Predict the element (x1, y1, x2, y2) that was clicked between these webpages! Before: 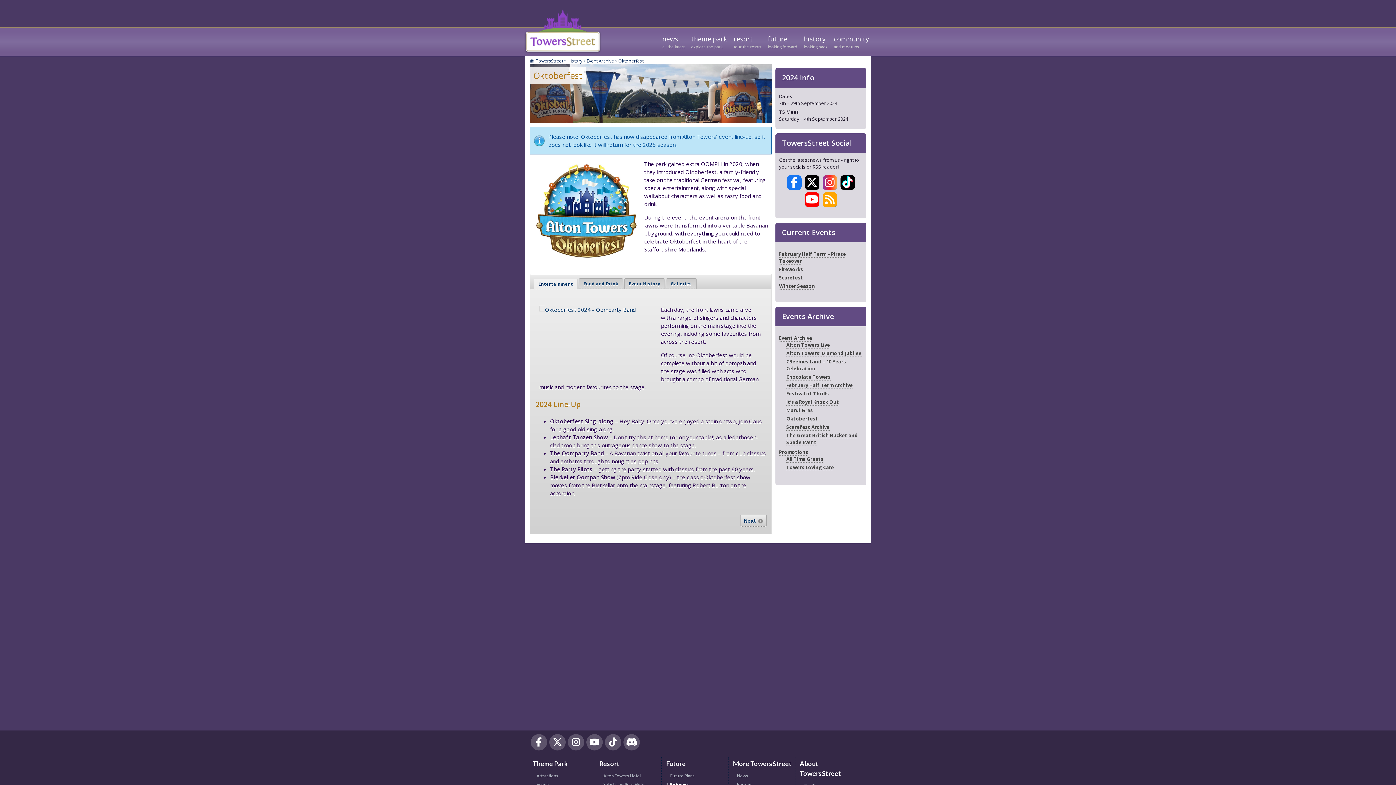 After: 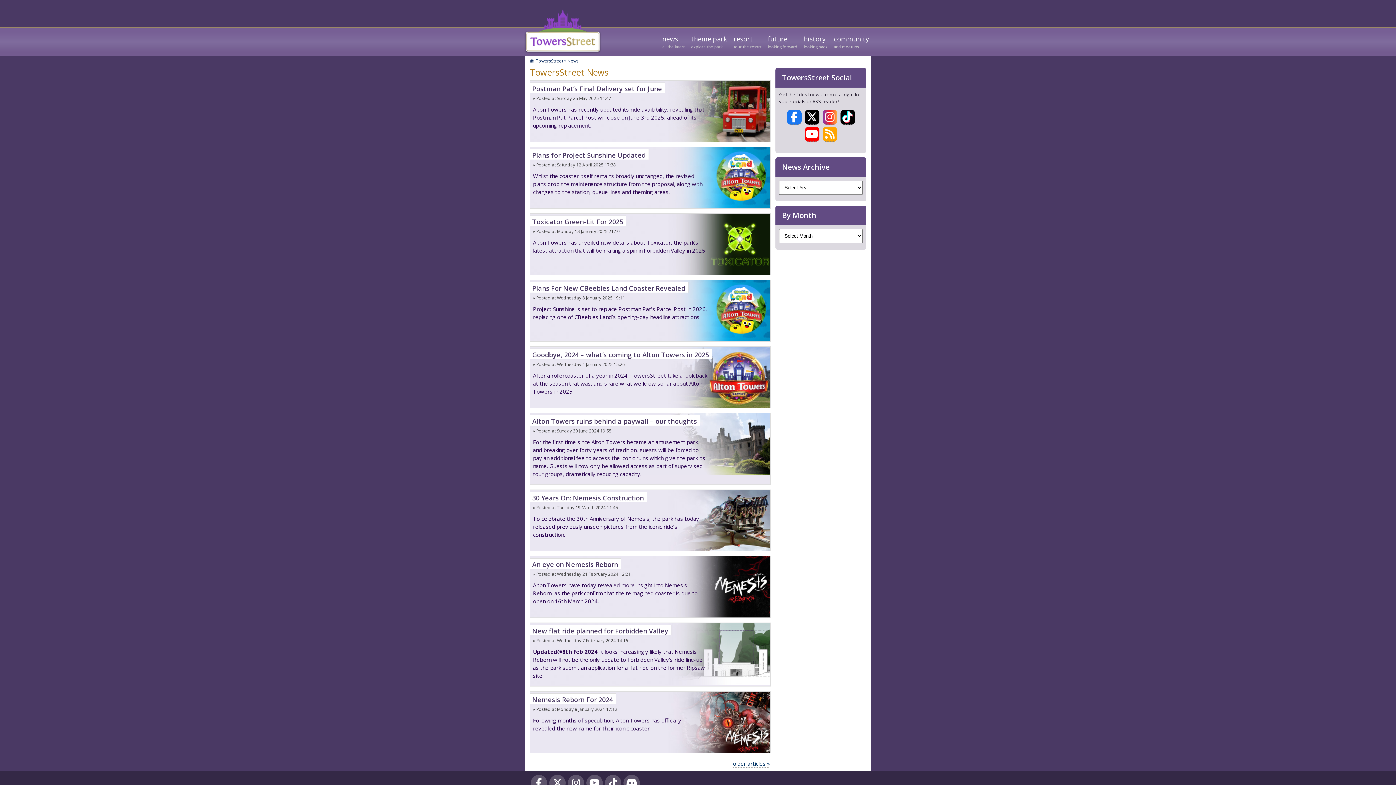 Action: label: News bbox: (737, 773, 748, 778)